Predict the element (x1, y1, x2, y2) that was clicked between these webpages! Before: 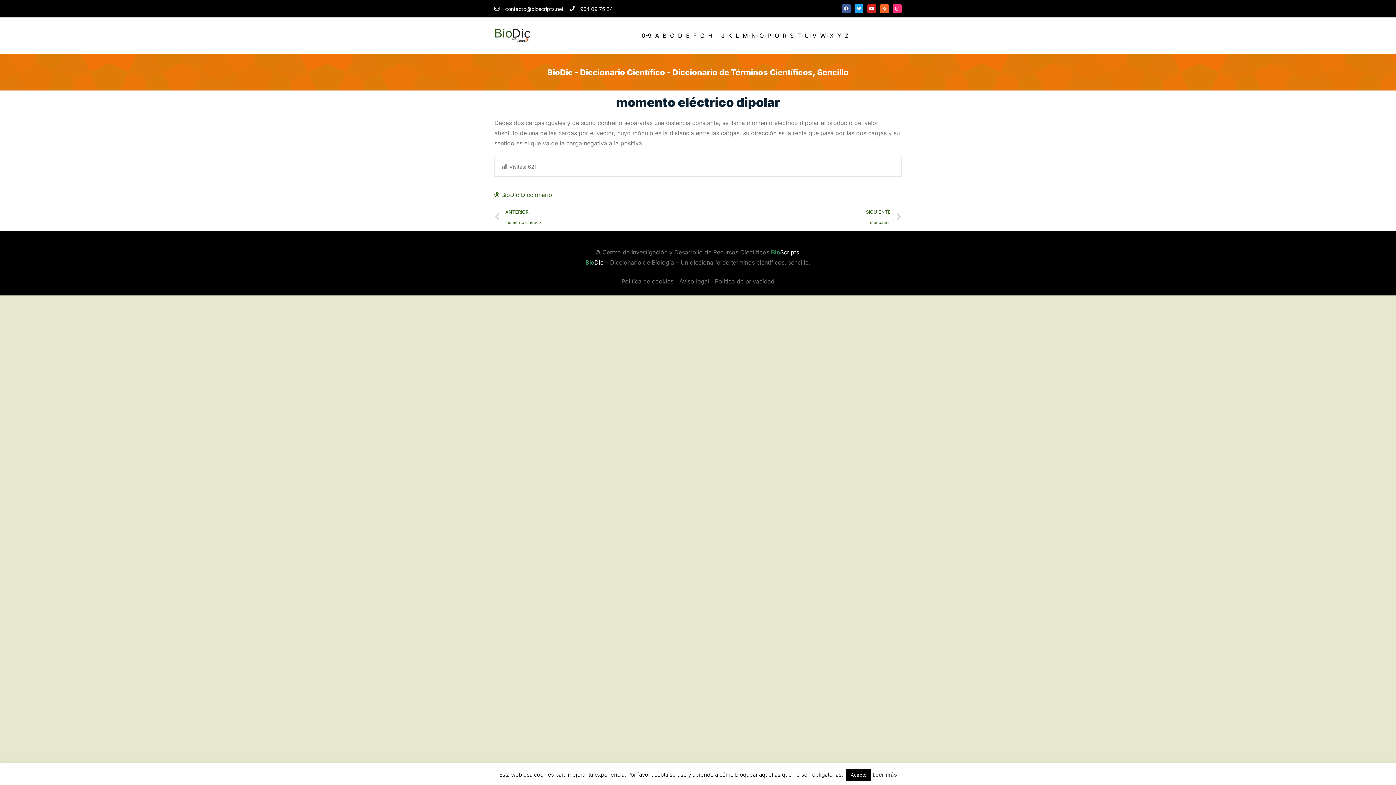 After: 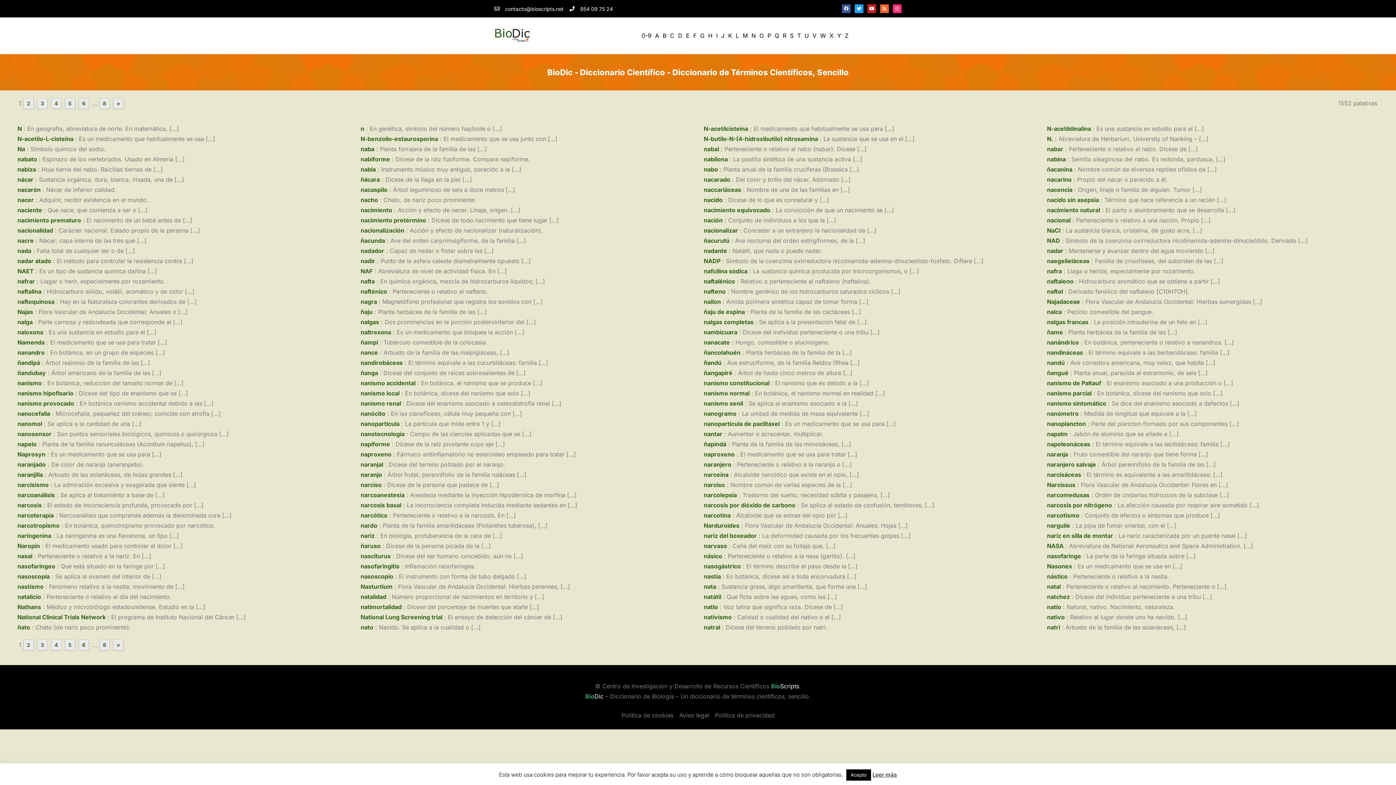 Action: bbox: (751, 30, 755, 40) label: N